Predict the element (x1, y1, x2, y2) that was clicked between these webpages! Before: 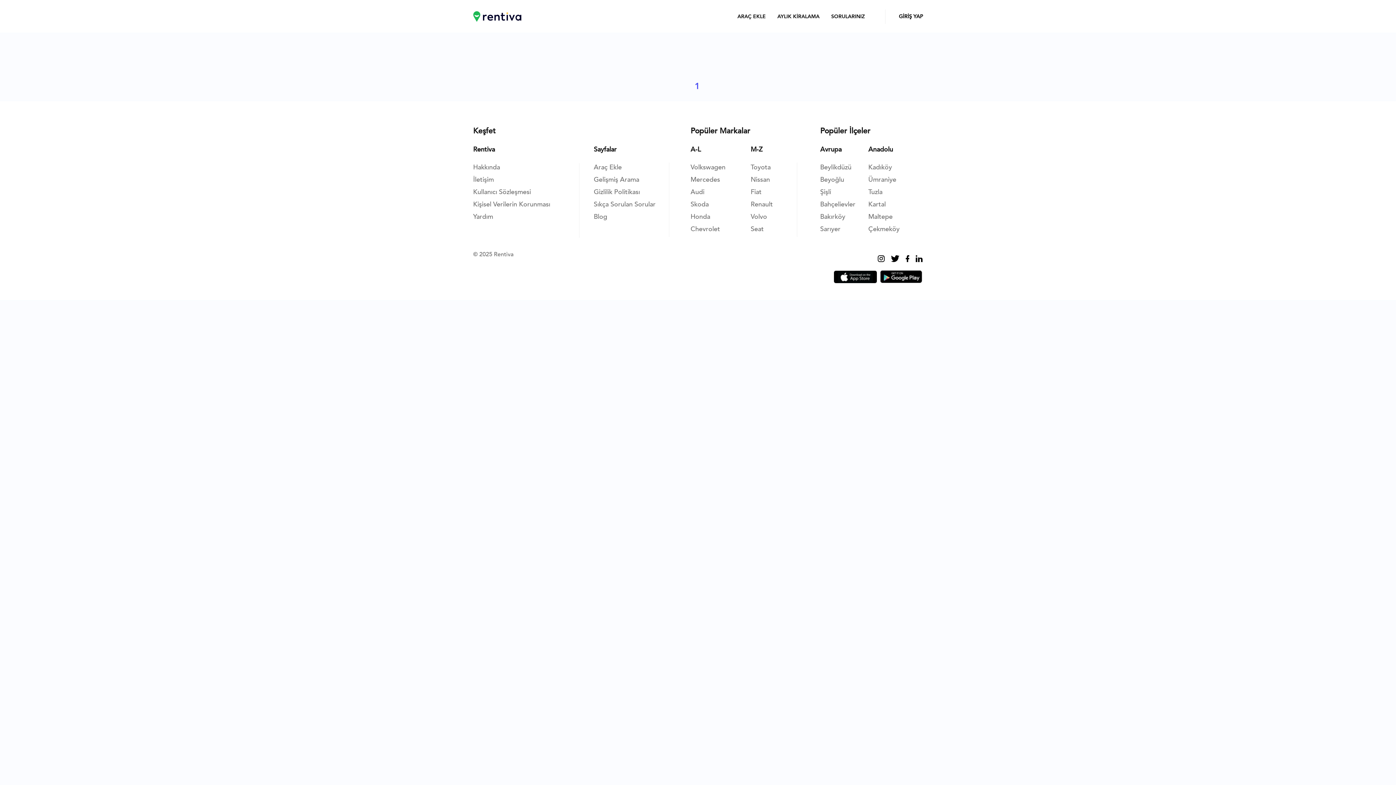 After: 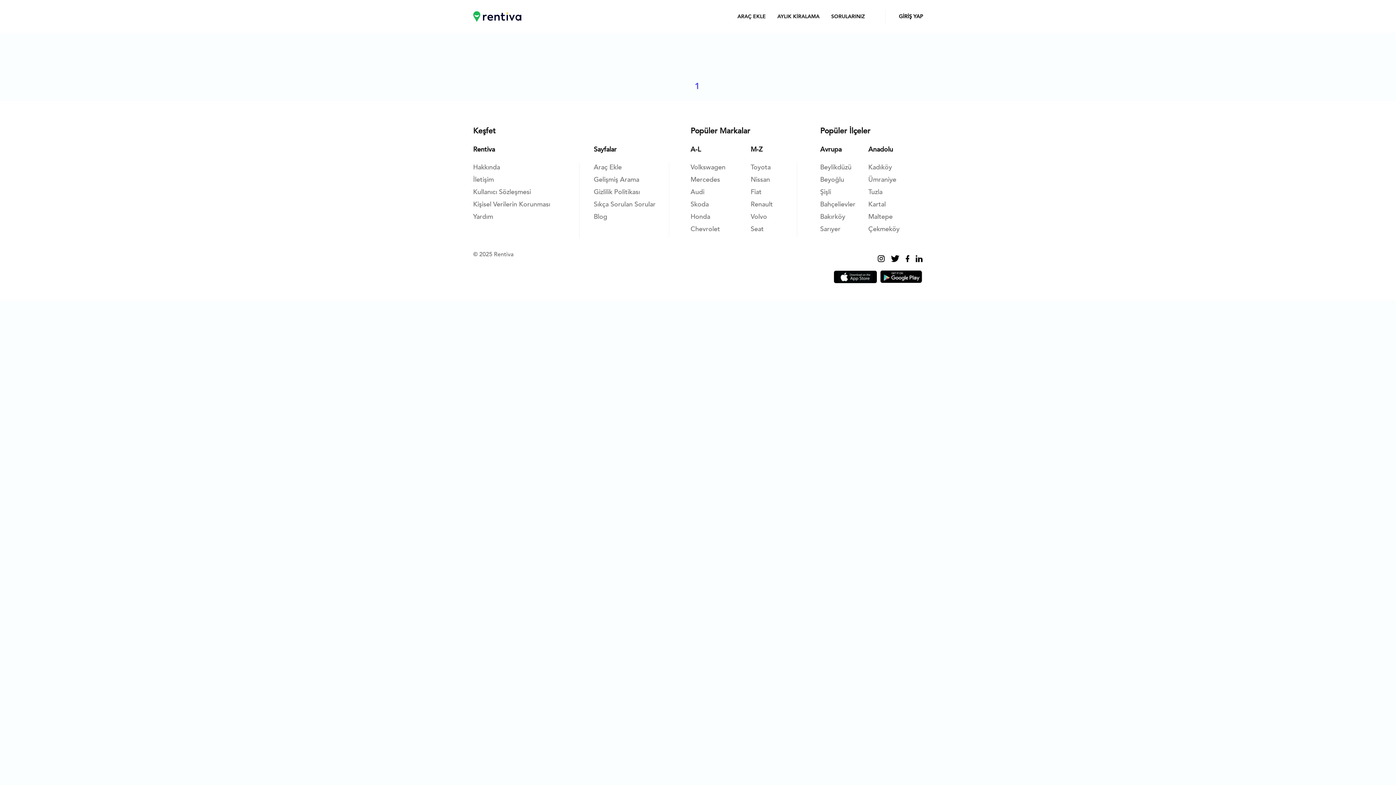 Action: bbox: (880, 277, 923, 285)